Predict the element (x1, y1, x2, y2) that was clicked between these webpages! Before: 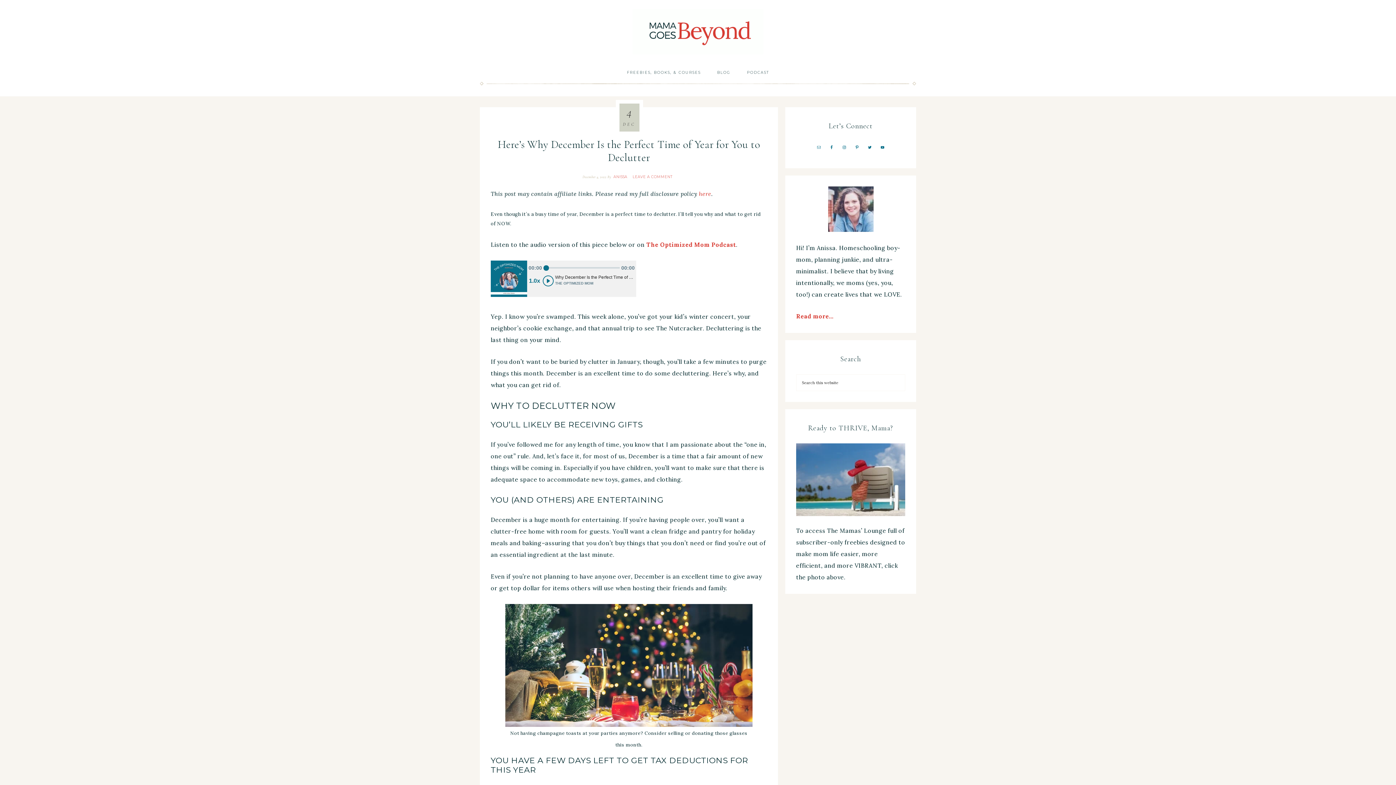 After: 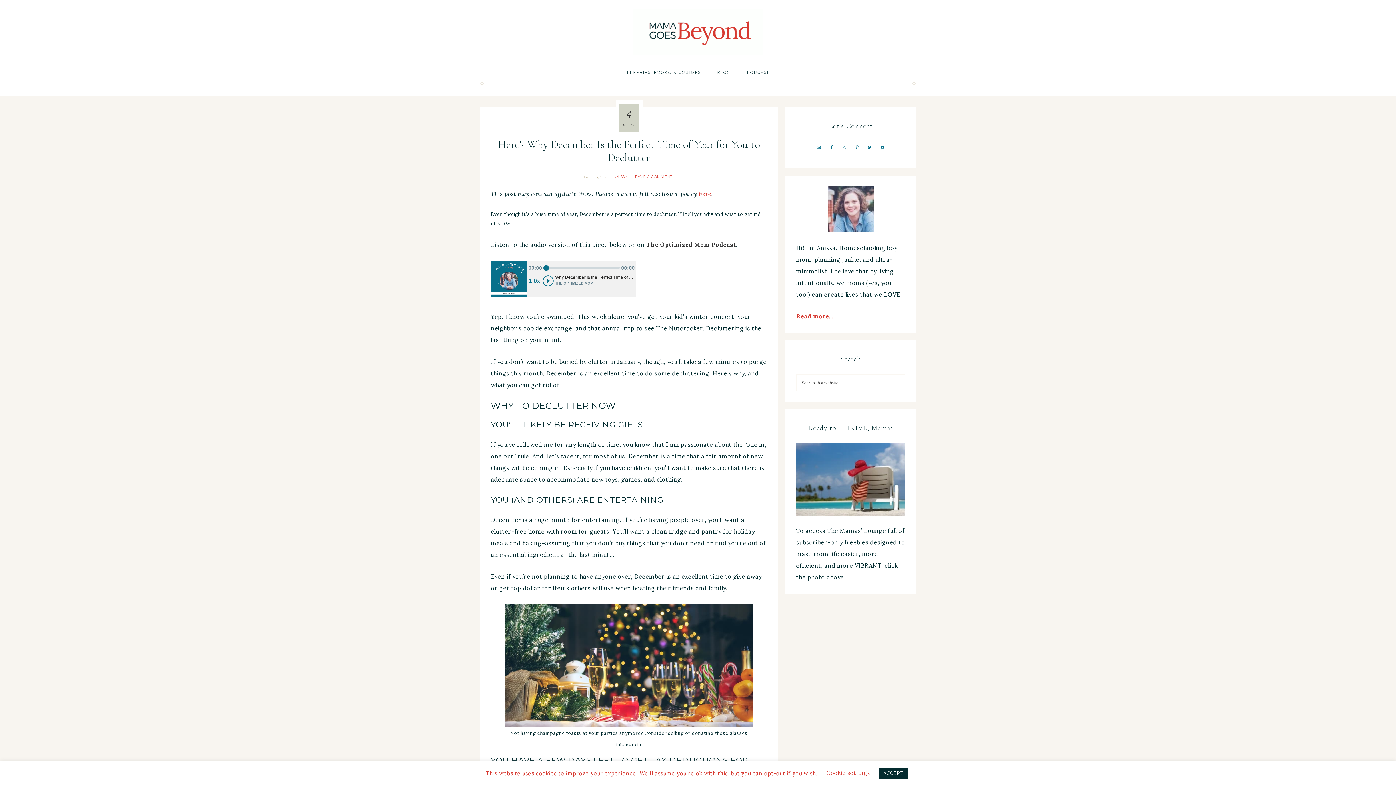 Action: bbox: (646, 241, 736, 248) label: The Optimized Mom Podcast